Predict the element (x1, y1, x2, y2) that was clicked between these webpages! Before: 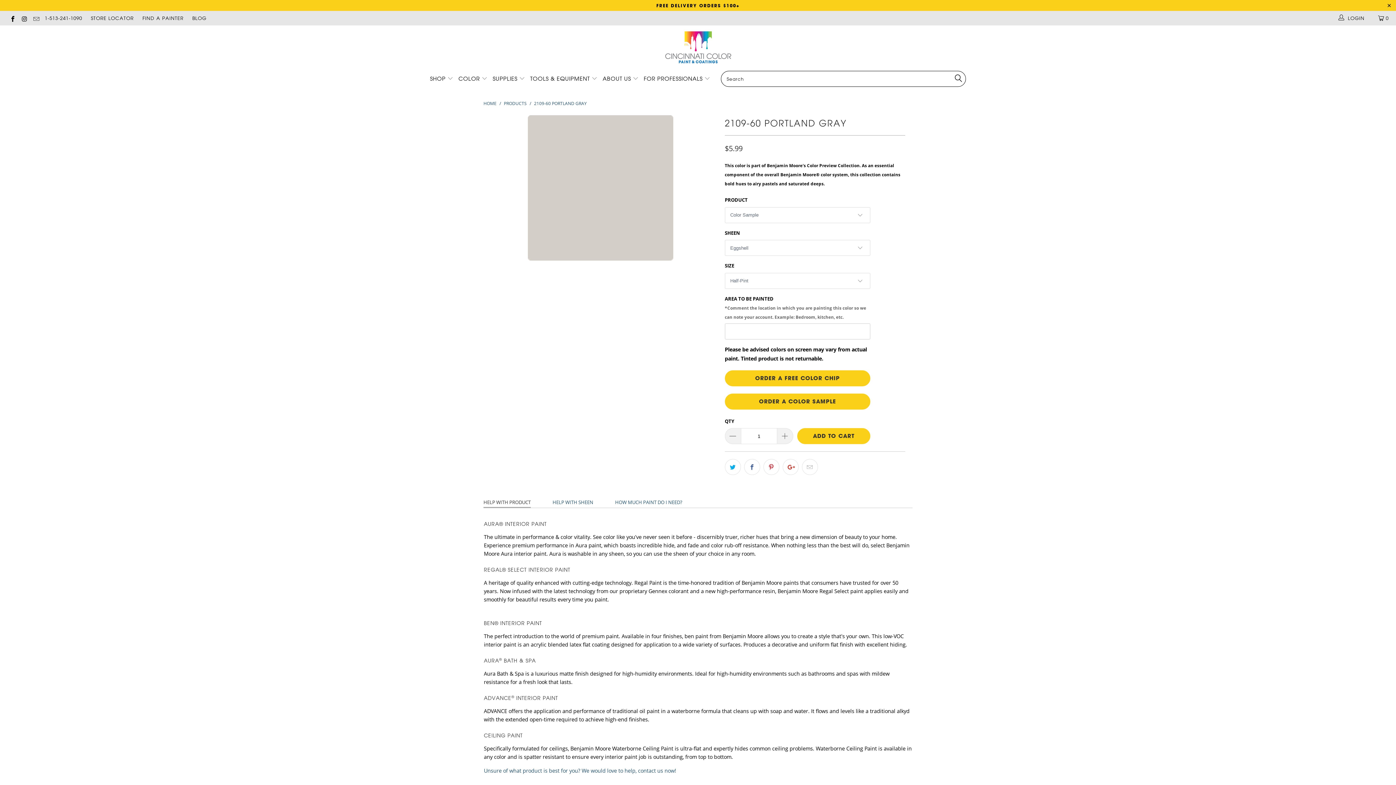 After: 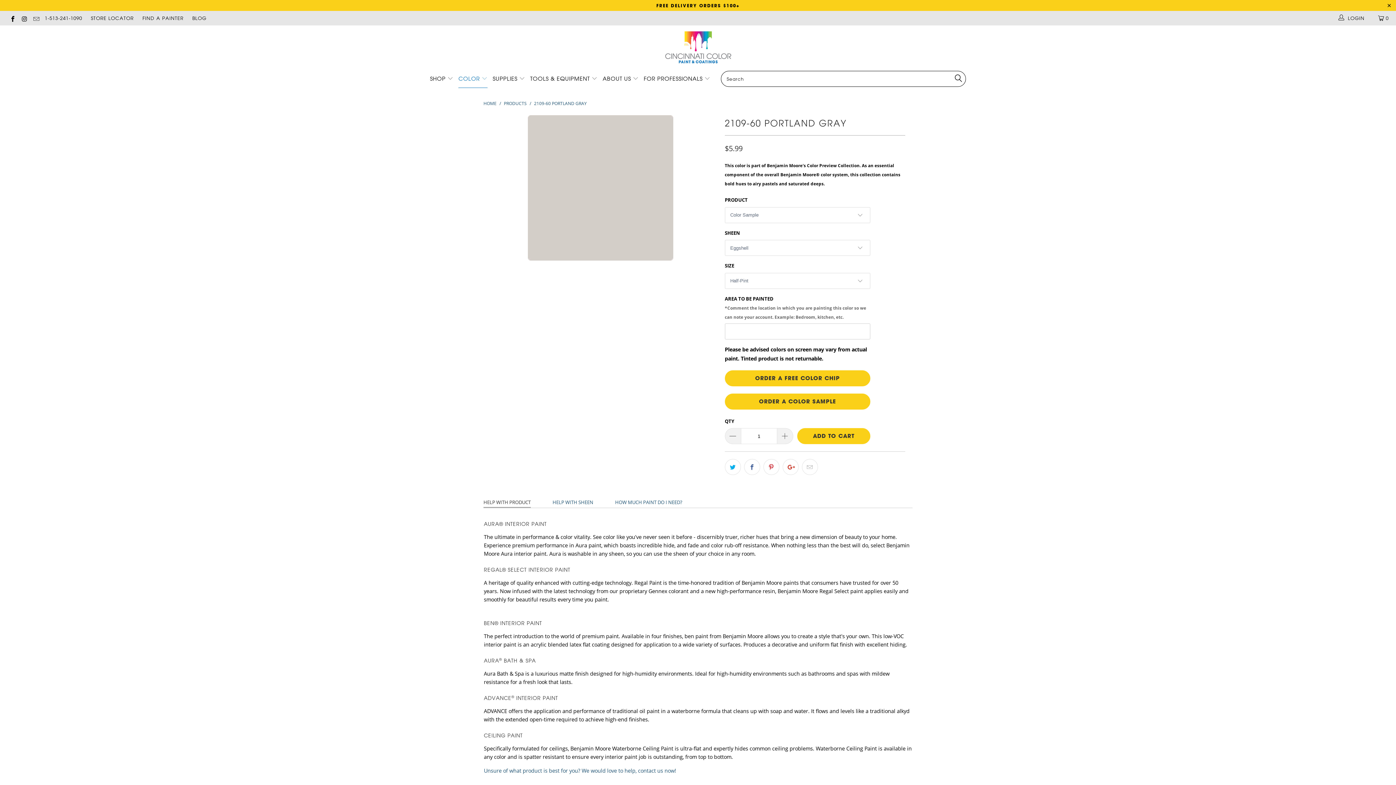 Action: bbox: (458, 69, 487, 88) label: COLOR 